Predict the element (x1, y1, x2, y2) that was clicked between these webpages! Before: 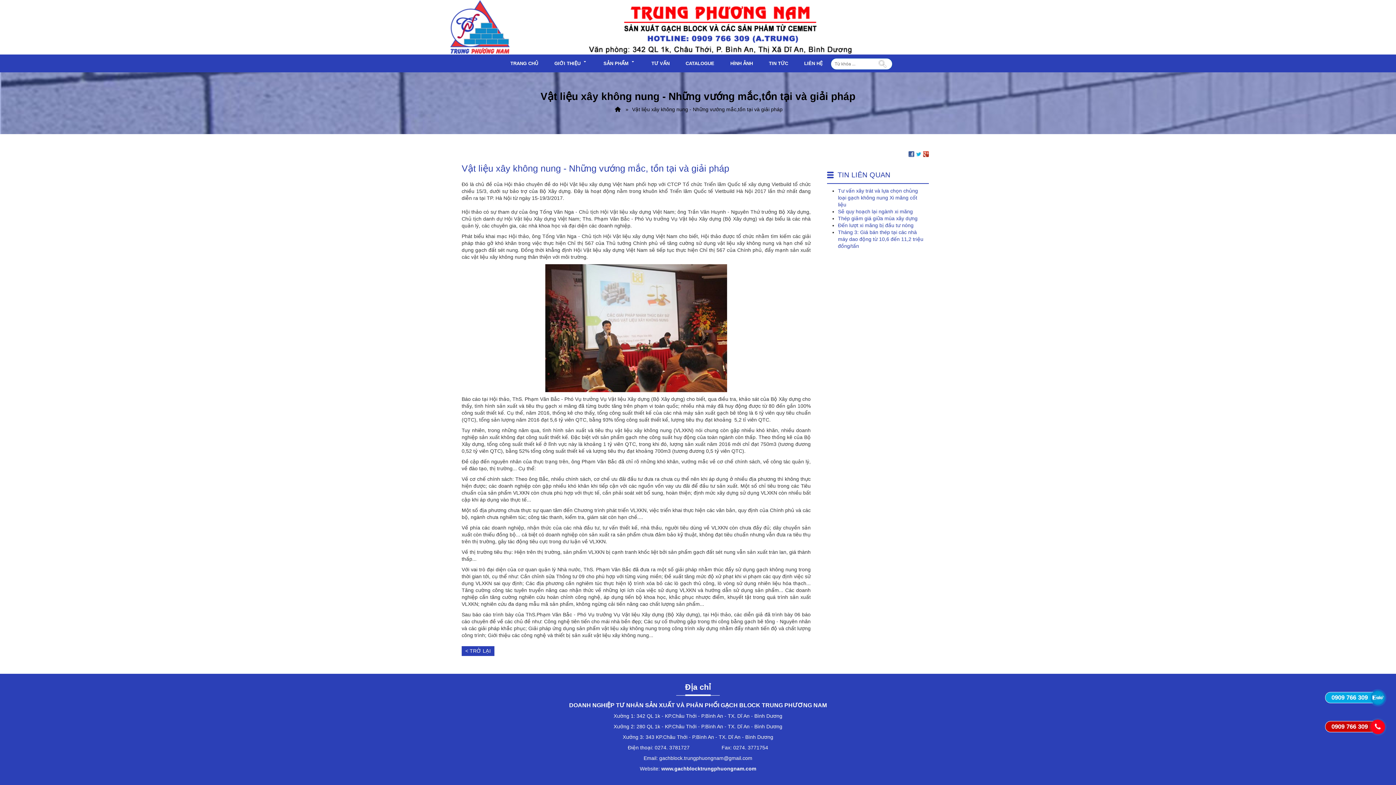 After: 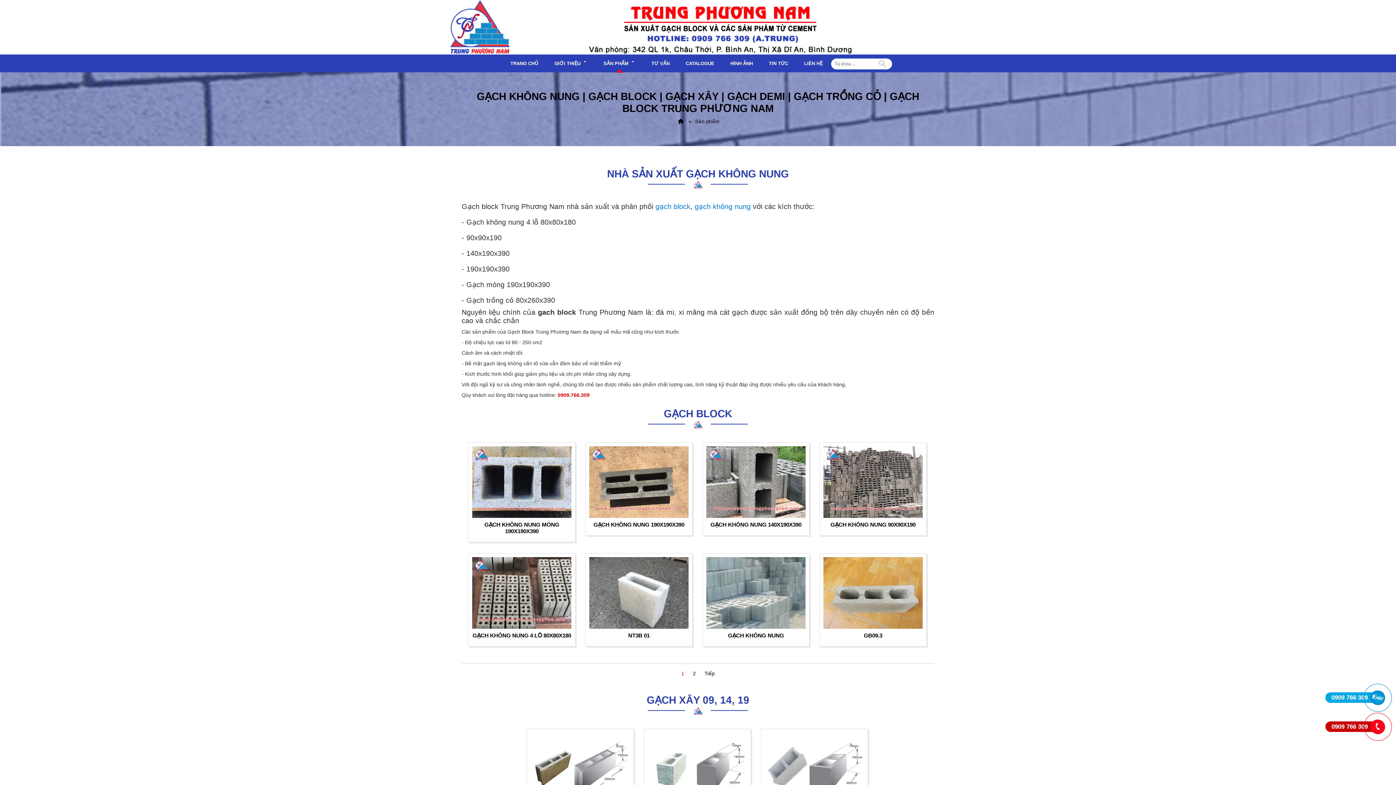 Action: bbox: (595, 54, 643, 72) label: SẢN PHẨM